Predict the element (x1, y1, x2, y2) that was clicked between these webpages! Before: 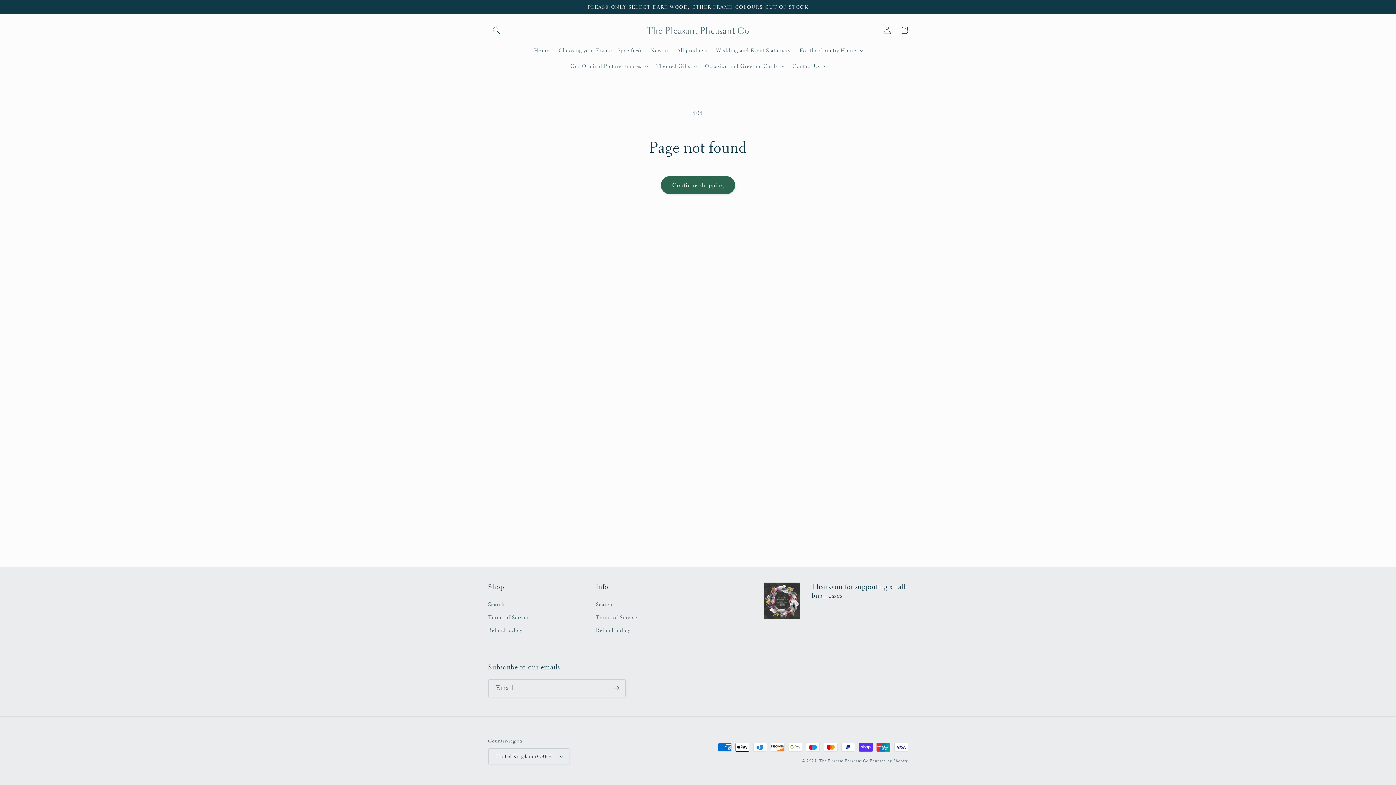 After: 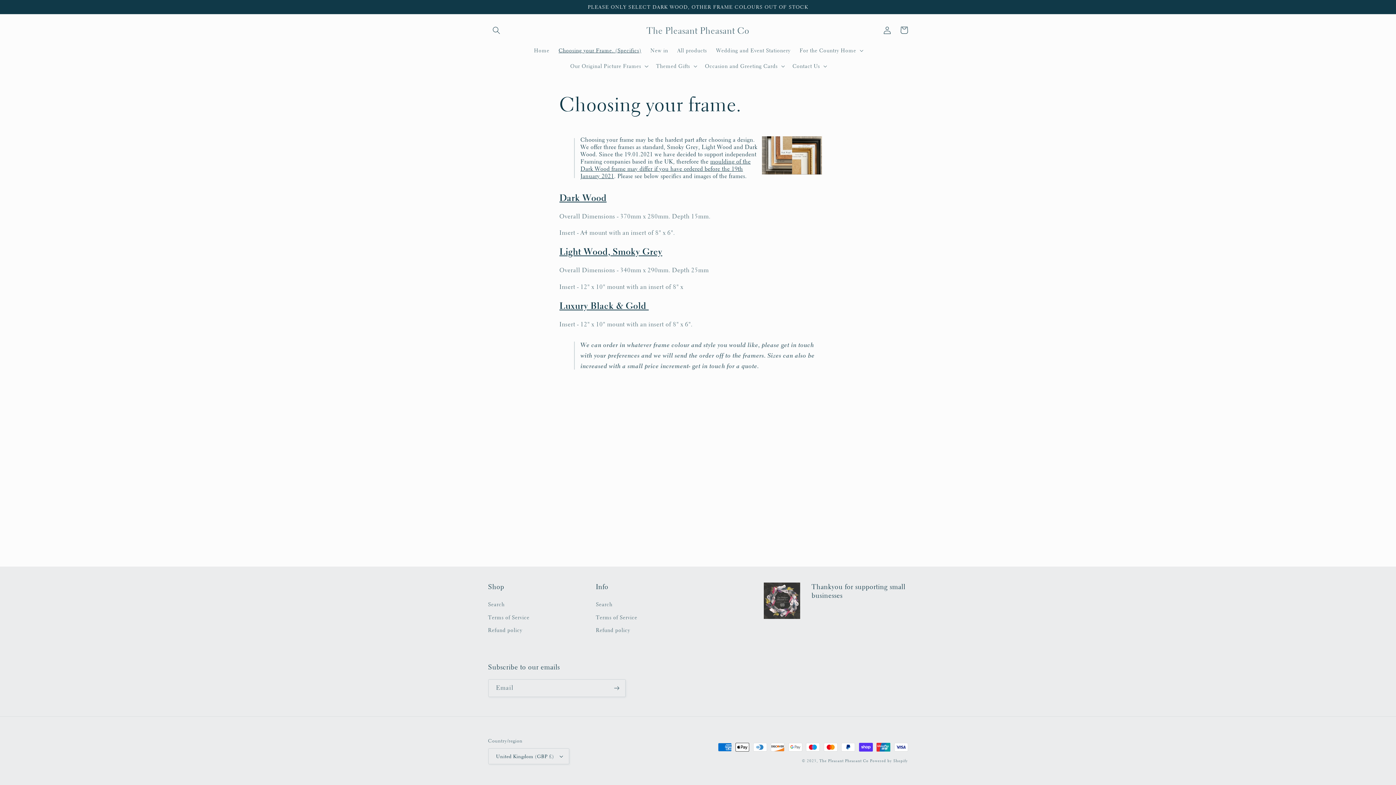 Action: label: Choosing your Frame. (Specifics) bbox: (554, 42, 645, 58)